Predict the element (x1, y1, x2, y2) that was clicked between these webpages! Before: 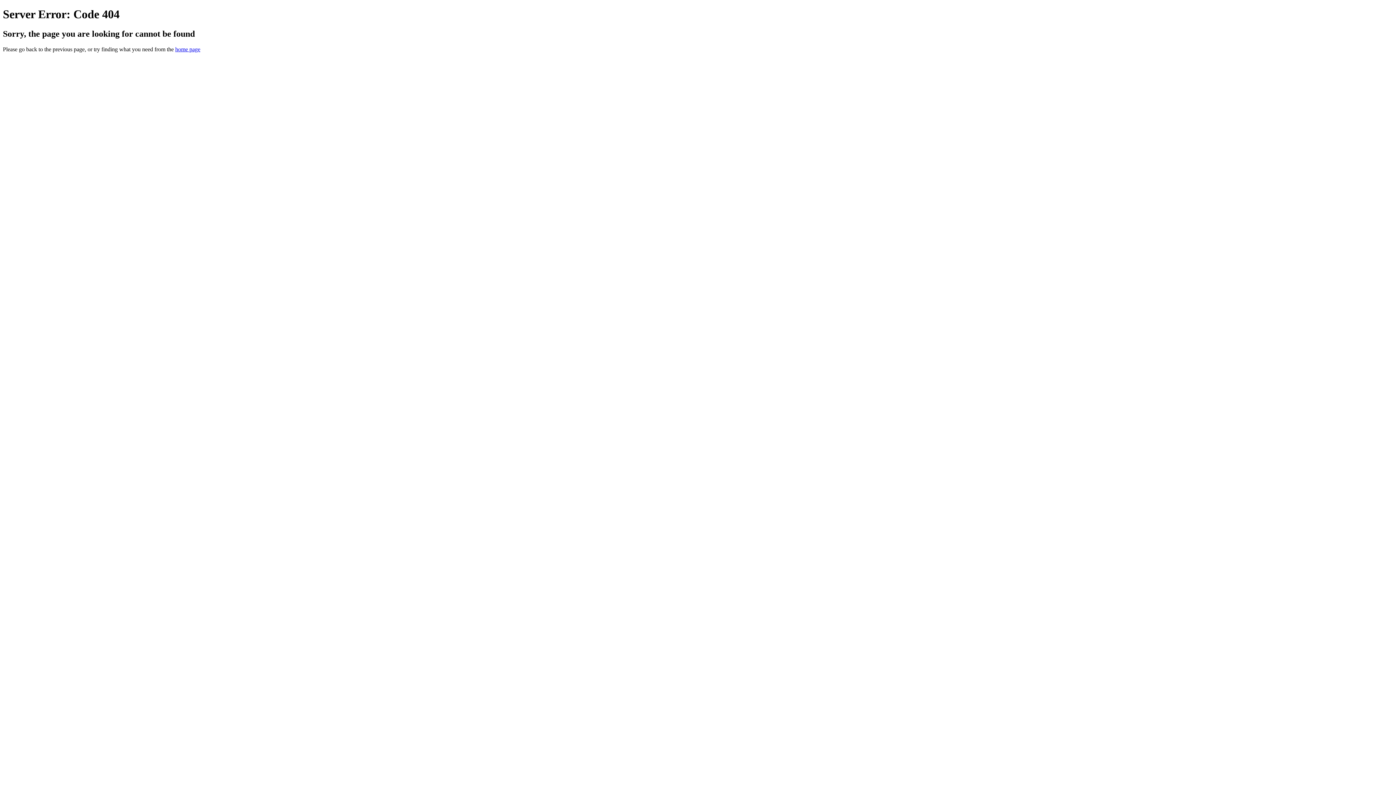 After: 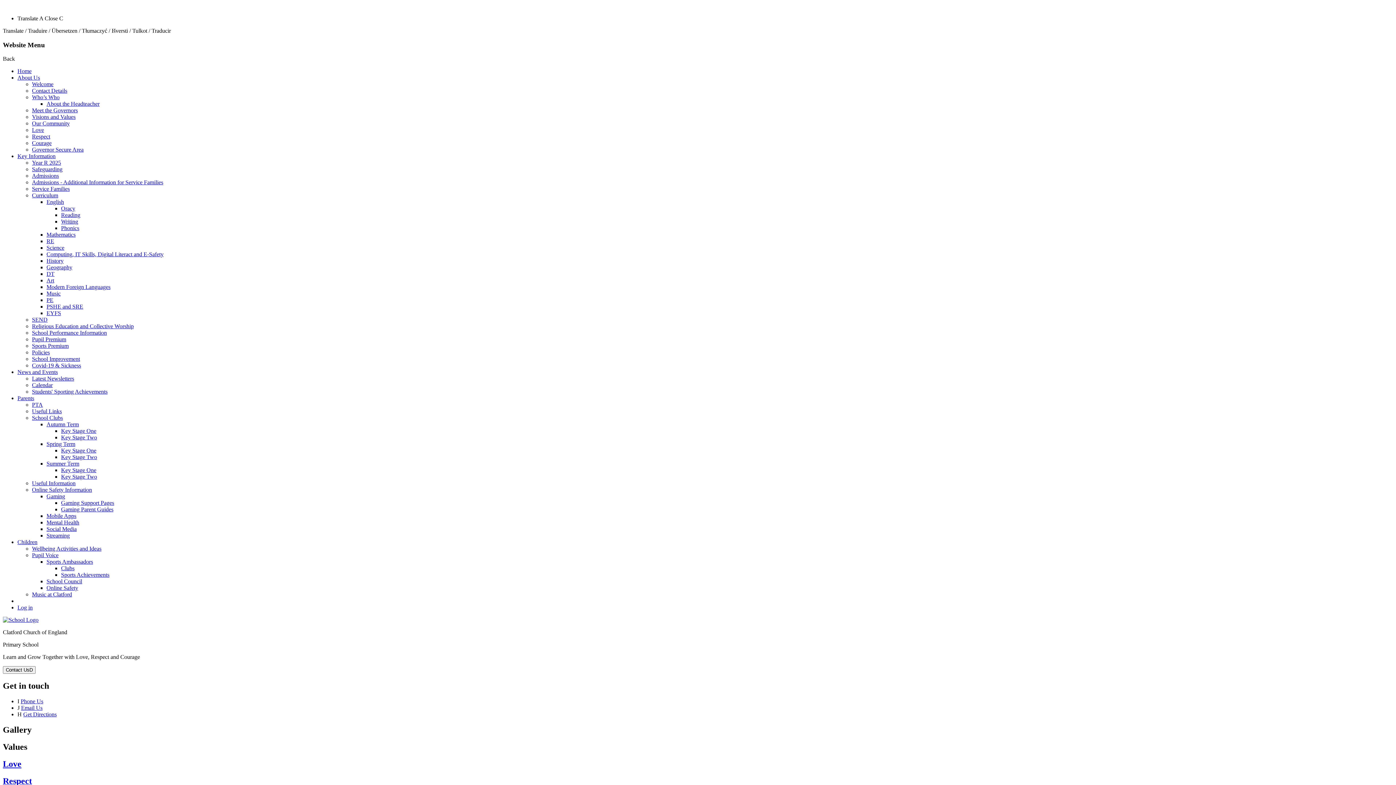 Action: label: home page bbox: (175, 46, 200, 52)